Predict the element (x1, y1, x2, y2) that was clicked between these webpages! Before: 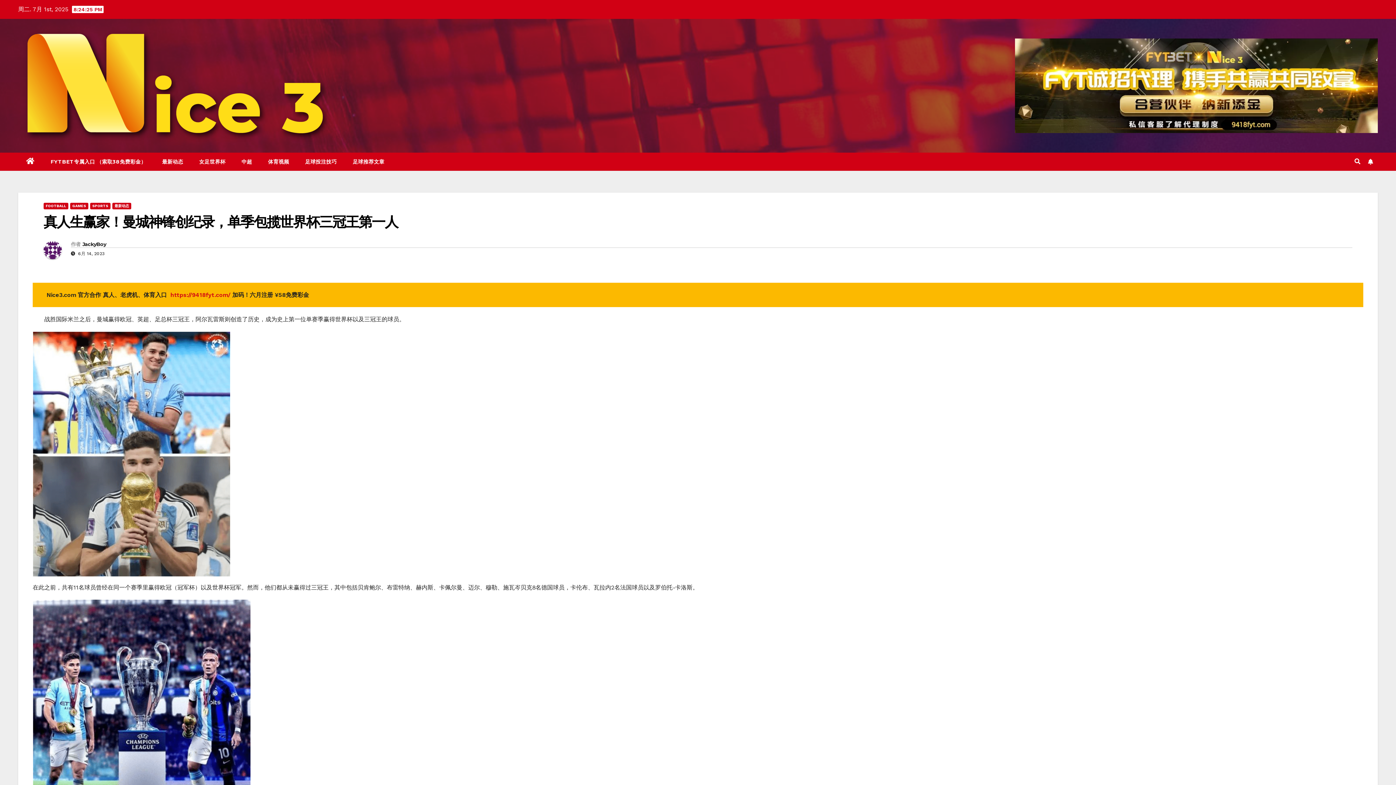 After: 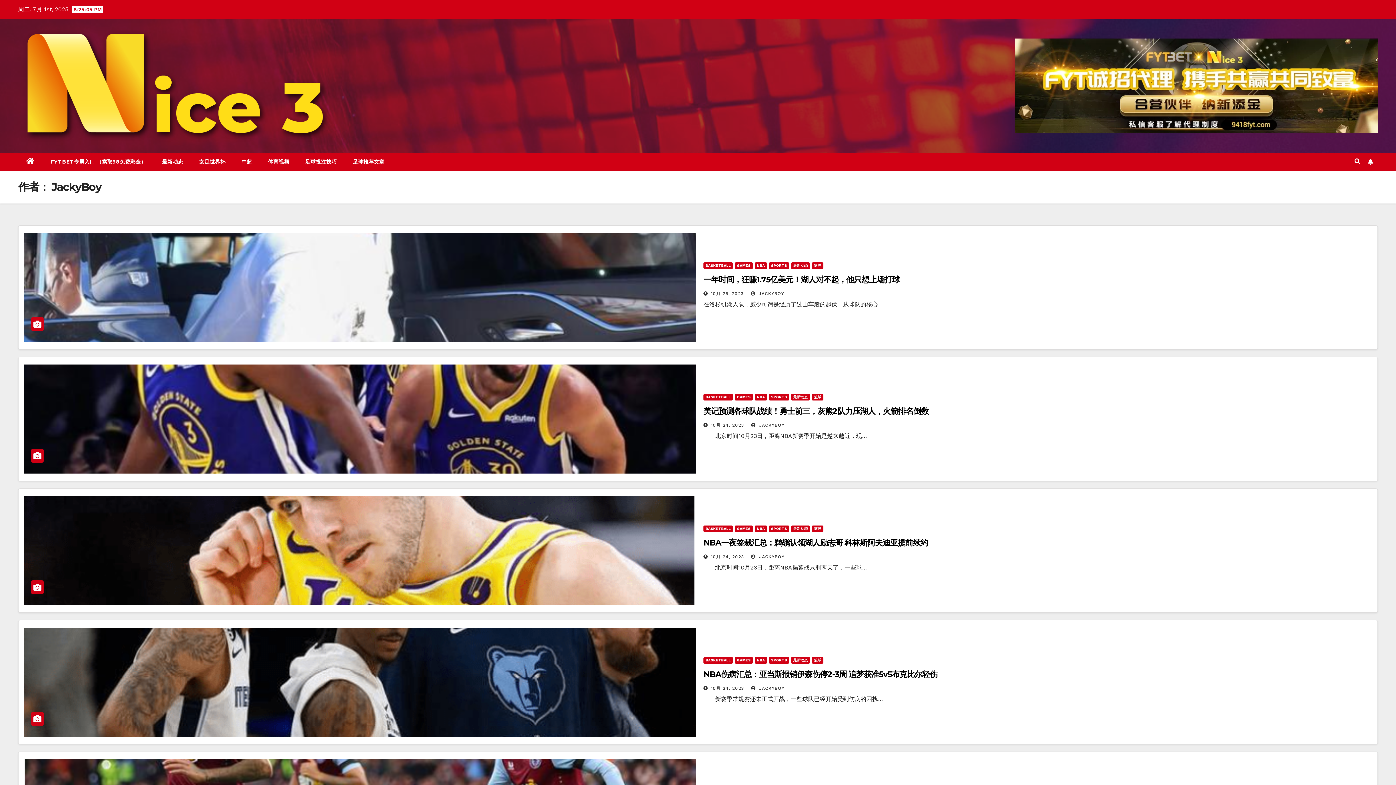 Action: bbox: (82, 241, 106, 247) label: JackyBoy